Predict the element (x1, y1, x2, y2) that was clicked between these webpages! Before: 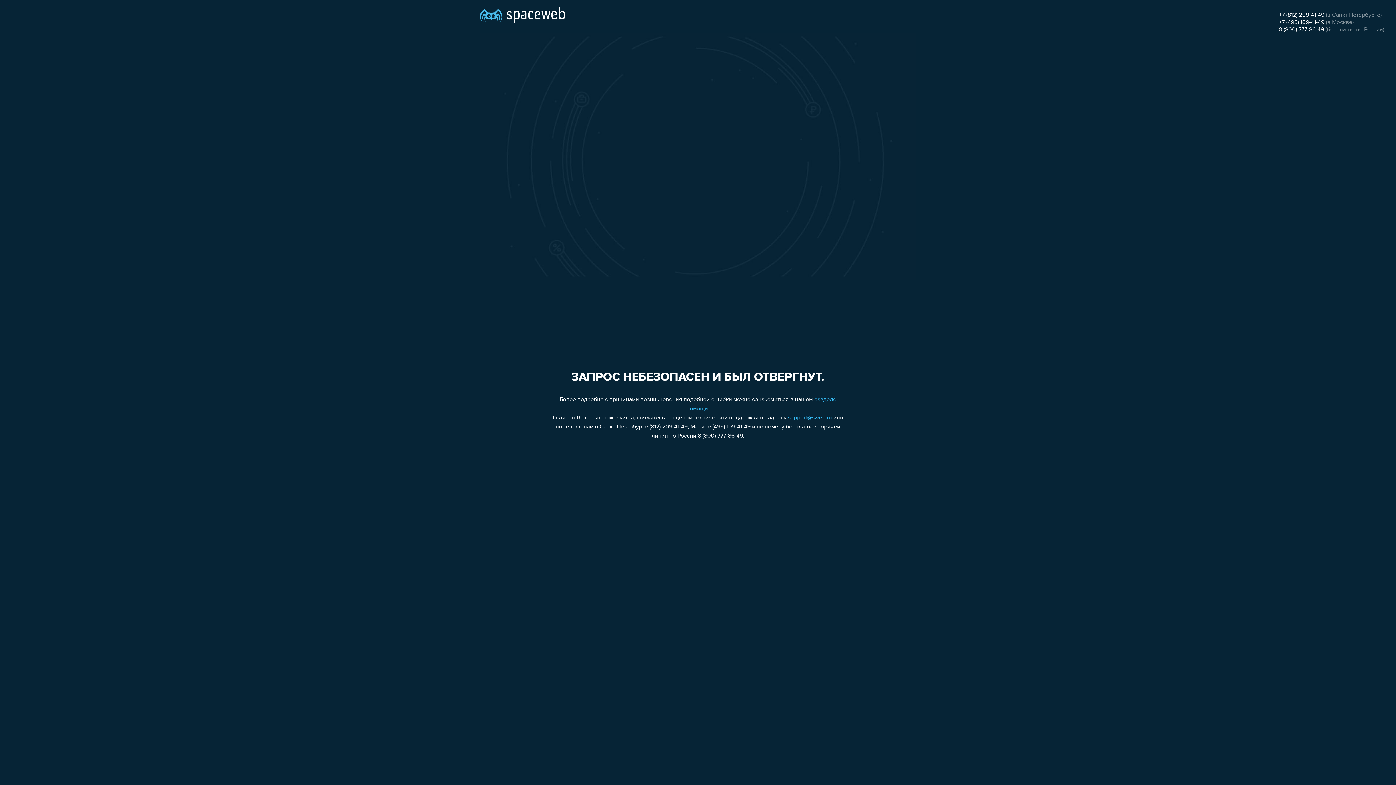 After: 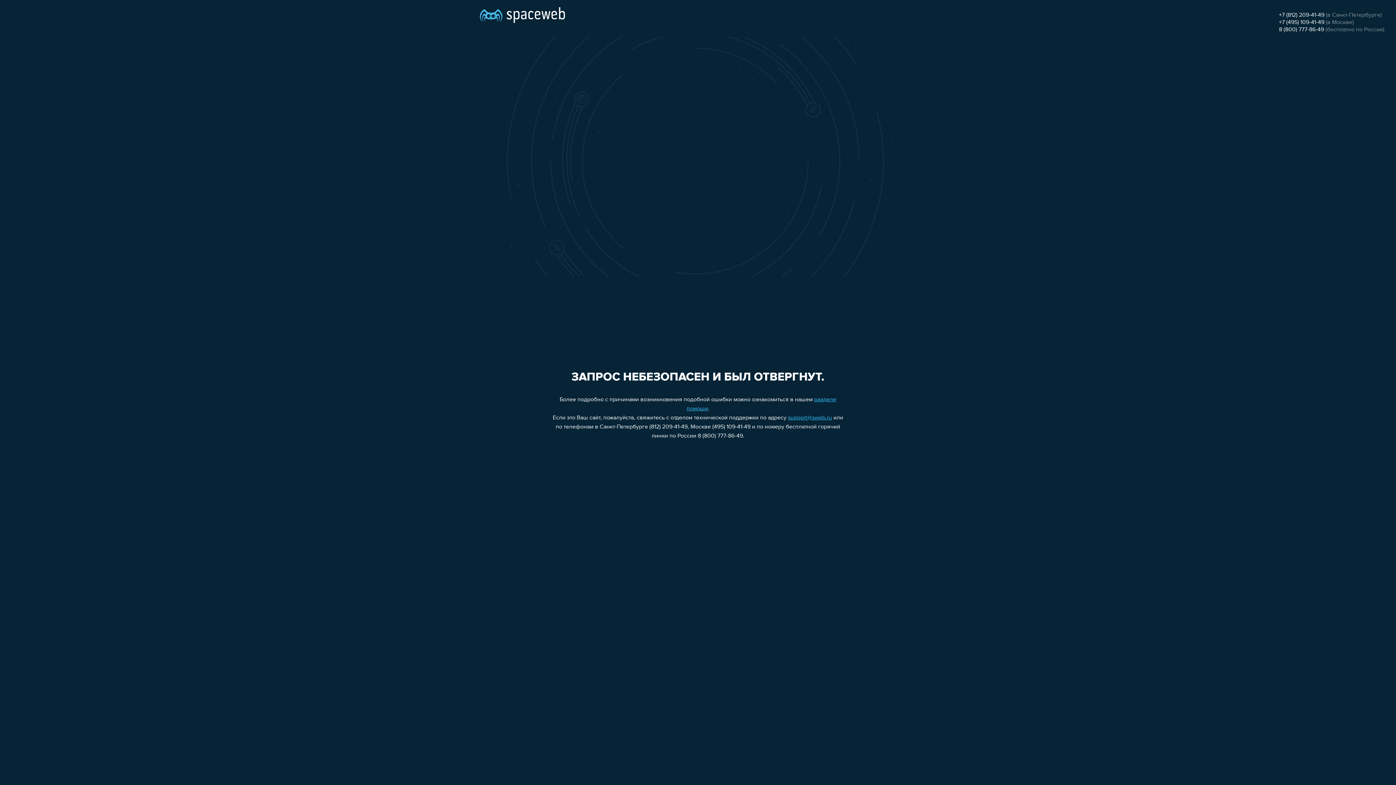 Action: label: 8 (800) 777-86-49 bbox: (1279, 26, 1324, 32)